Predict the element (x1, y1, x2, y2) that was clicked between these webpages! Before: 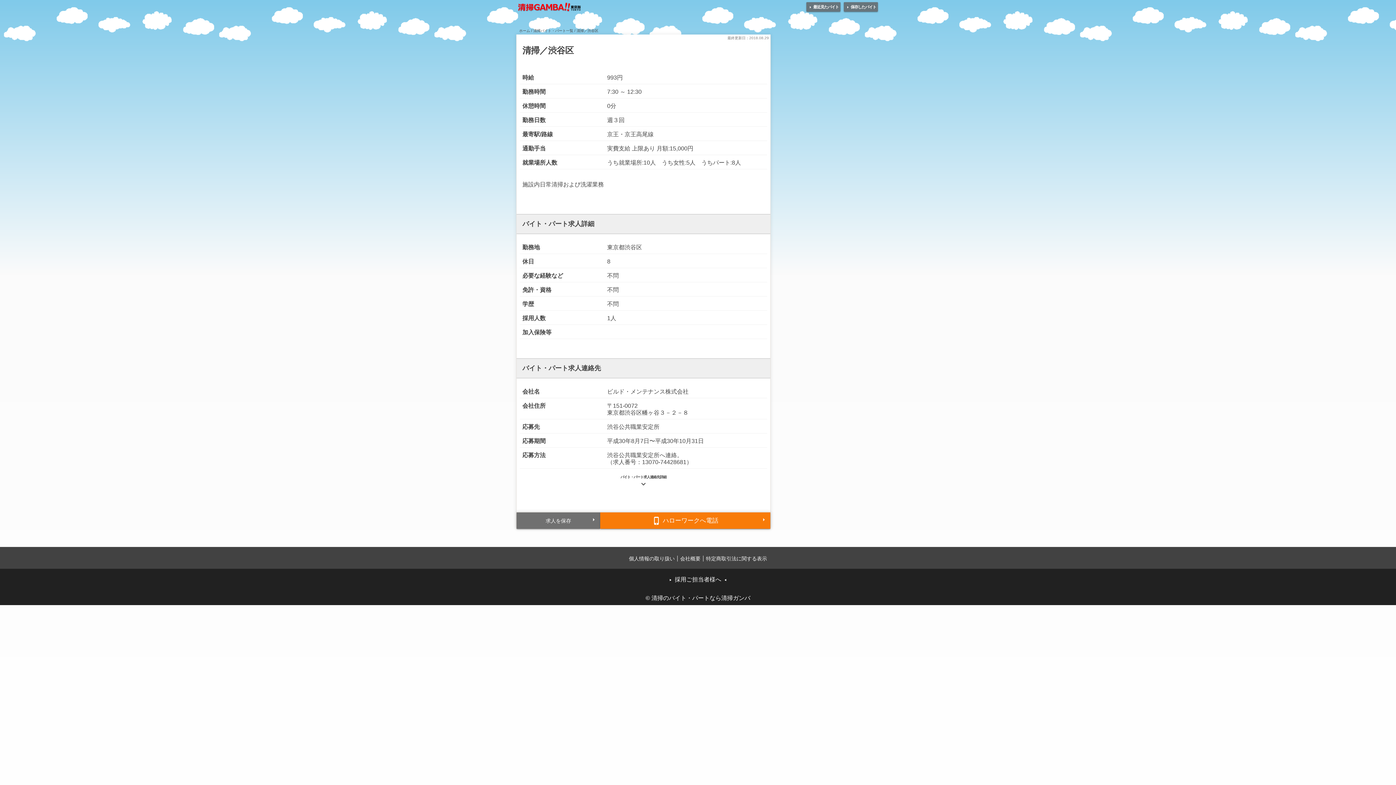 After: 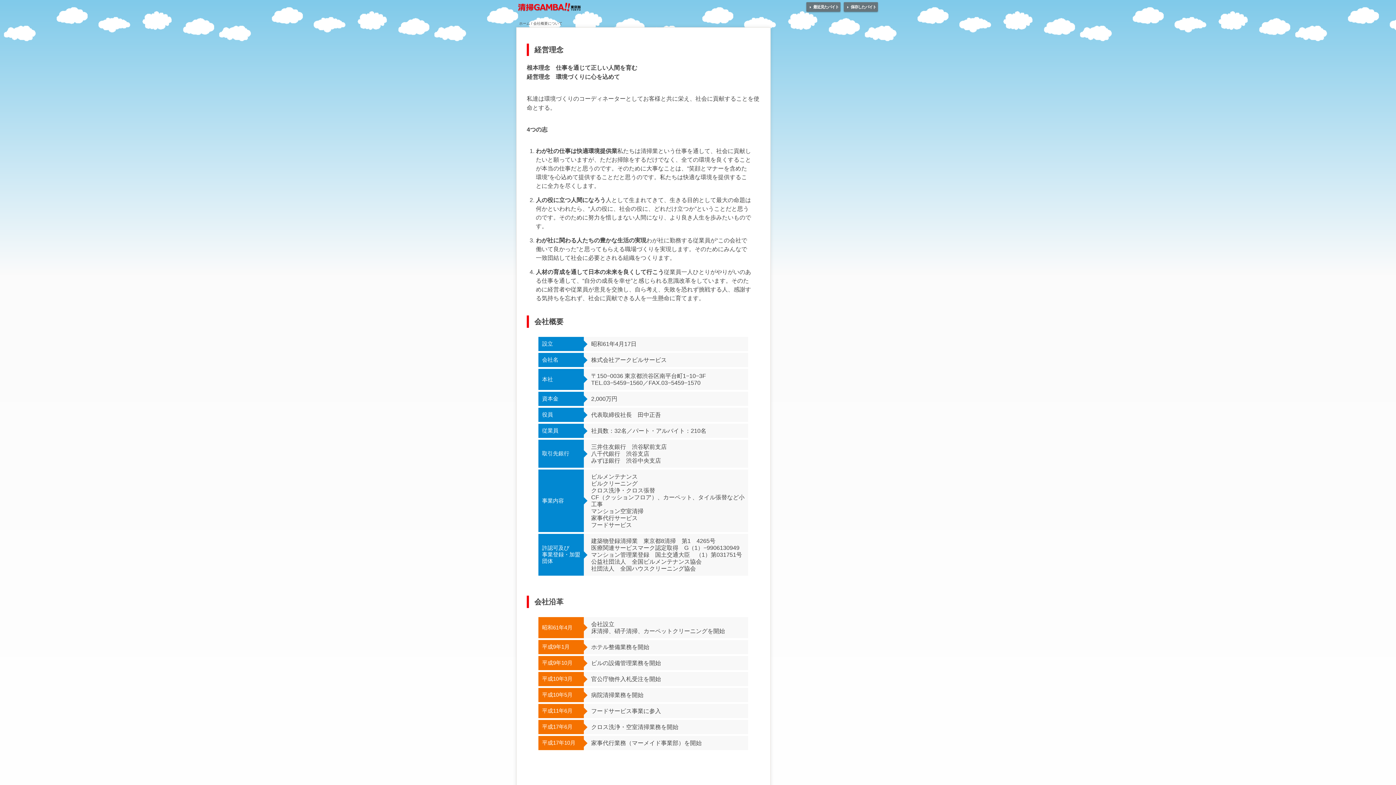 Action: label: 会社概要 bbox: (680, 556, 700, 561)